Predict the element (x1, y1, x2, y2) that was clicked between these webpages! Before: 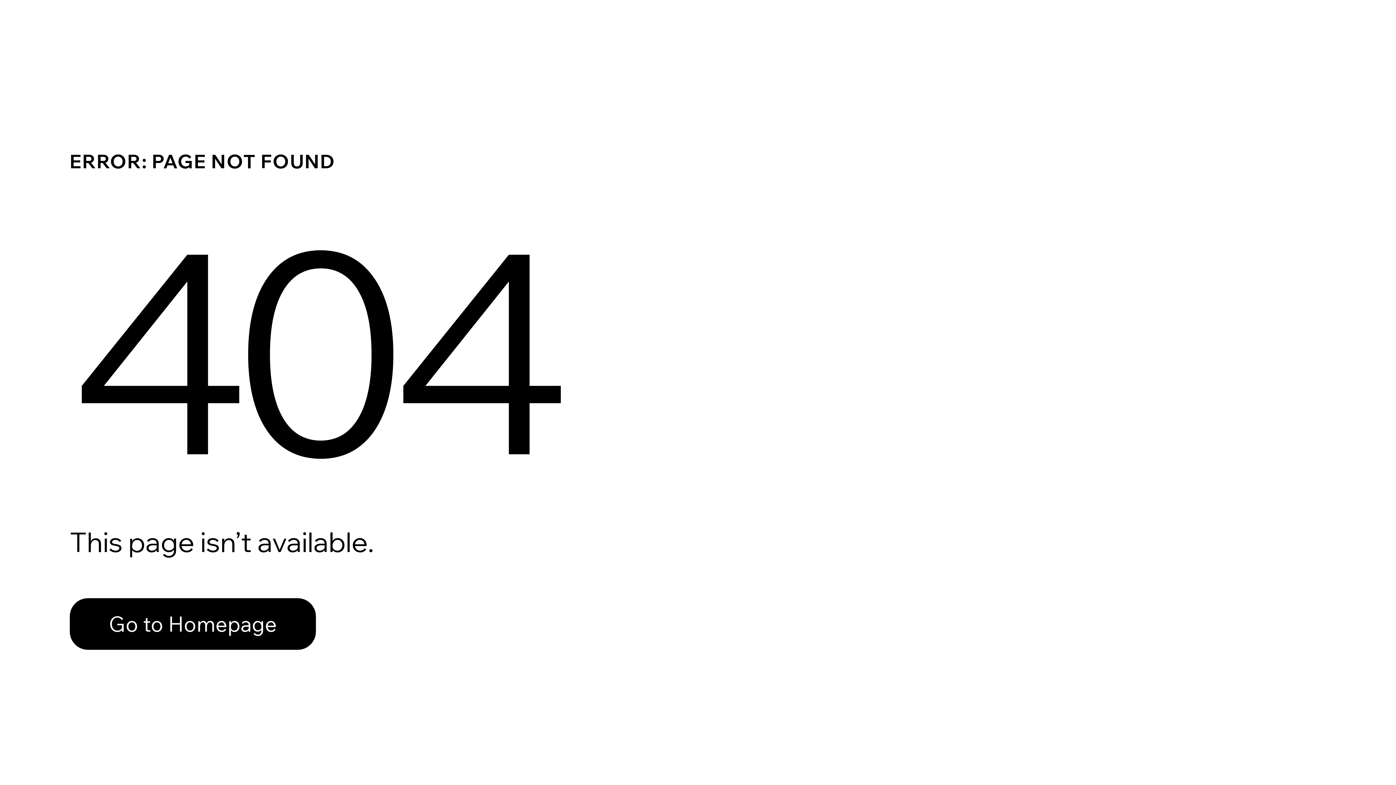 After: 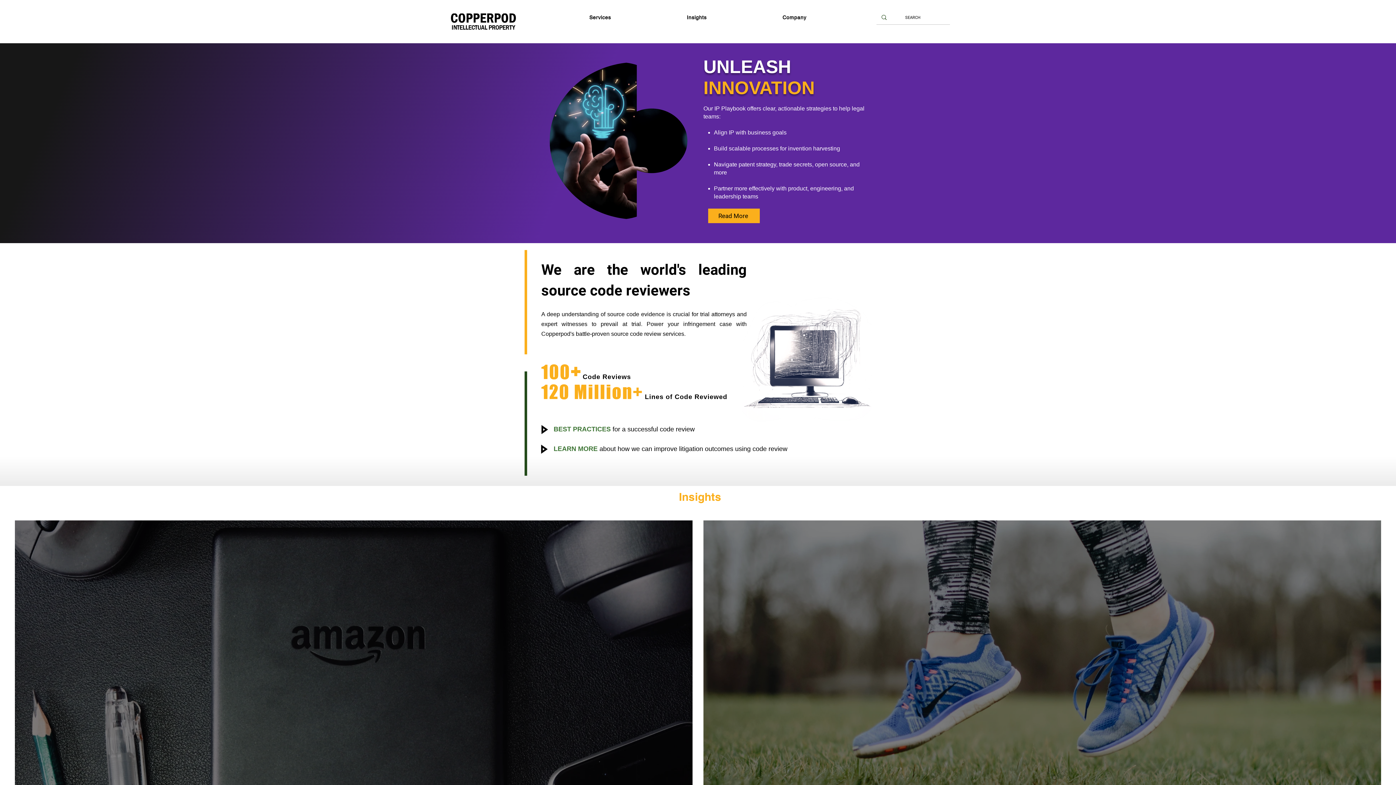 Action: label: Go to Homepage bbox: (69, 598, 316, 650)